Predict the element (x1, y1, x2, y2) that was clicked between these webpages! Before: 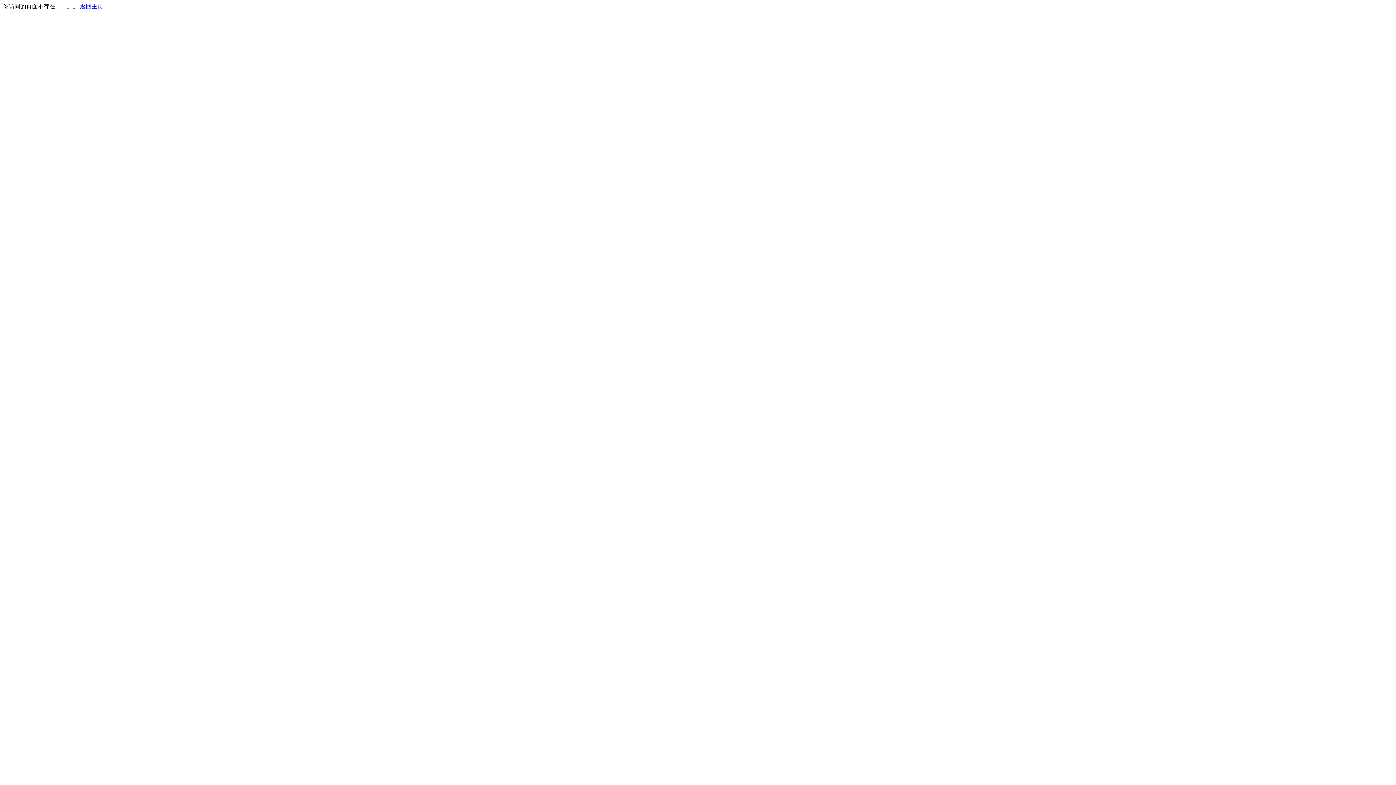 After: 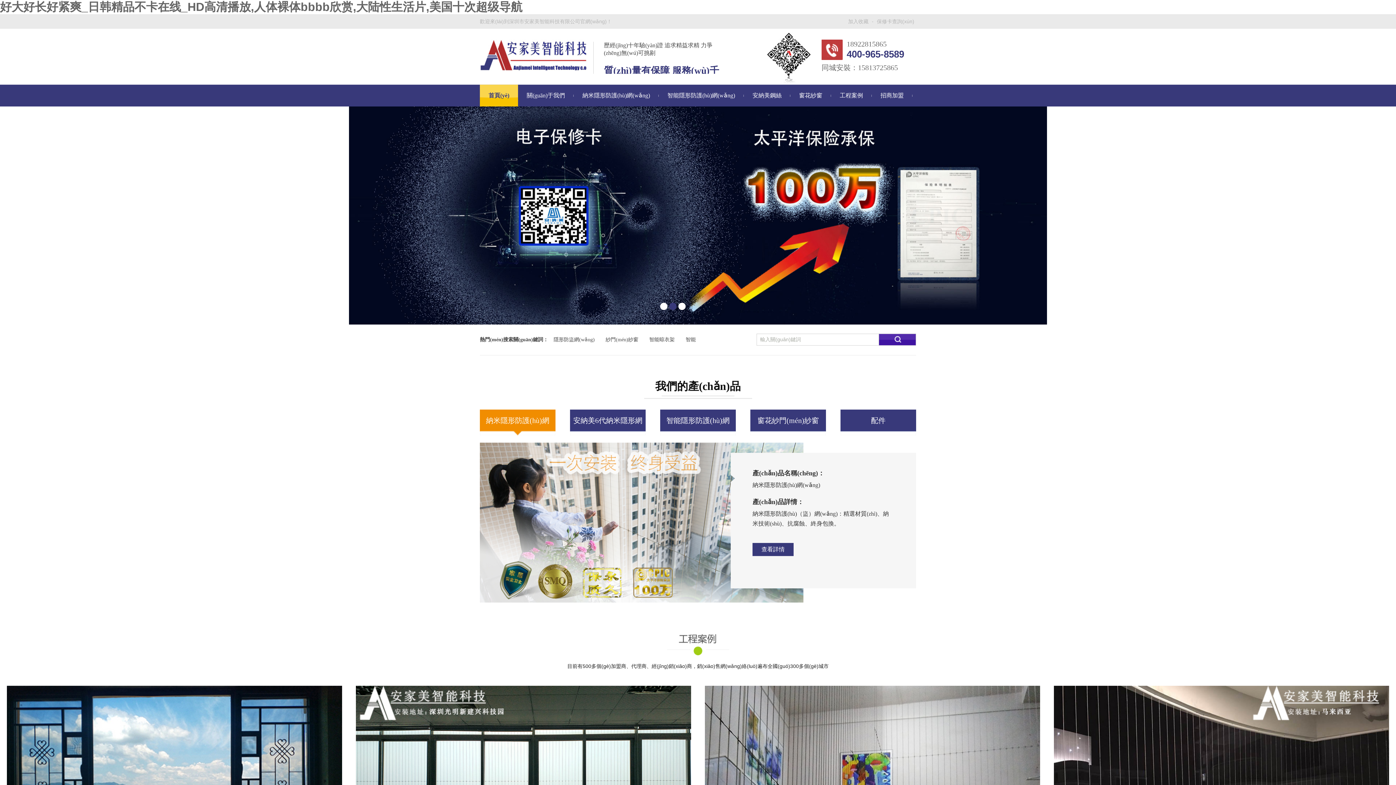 Action: bbox: (80, 3, 103, 9) label: 返回主页